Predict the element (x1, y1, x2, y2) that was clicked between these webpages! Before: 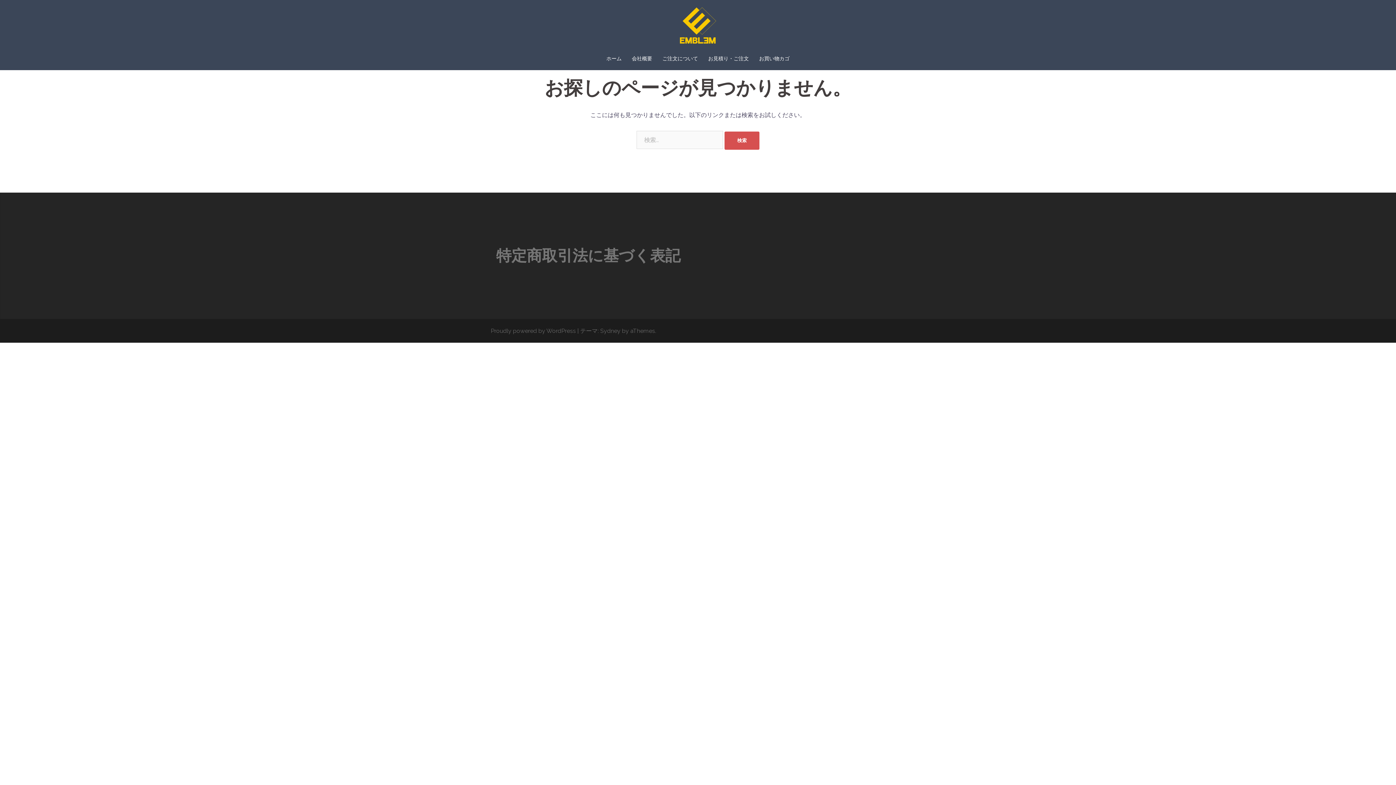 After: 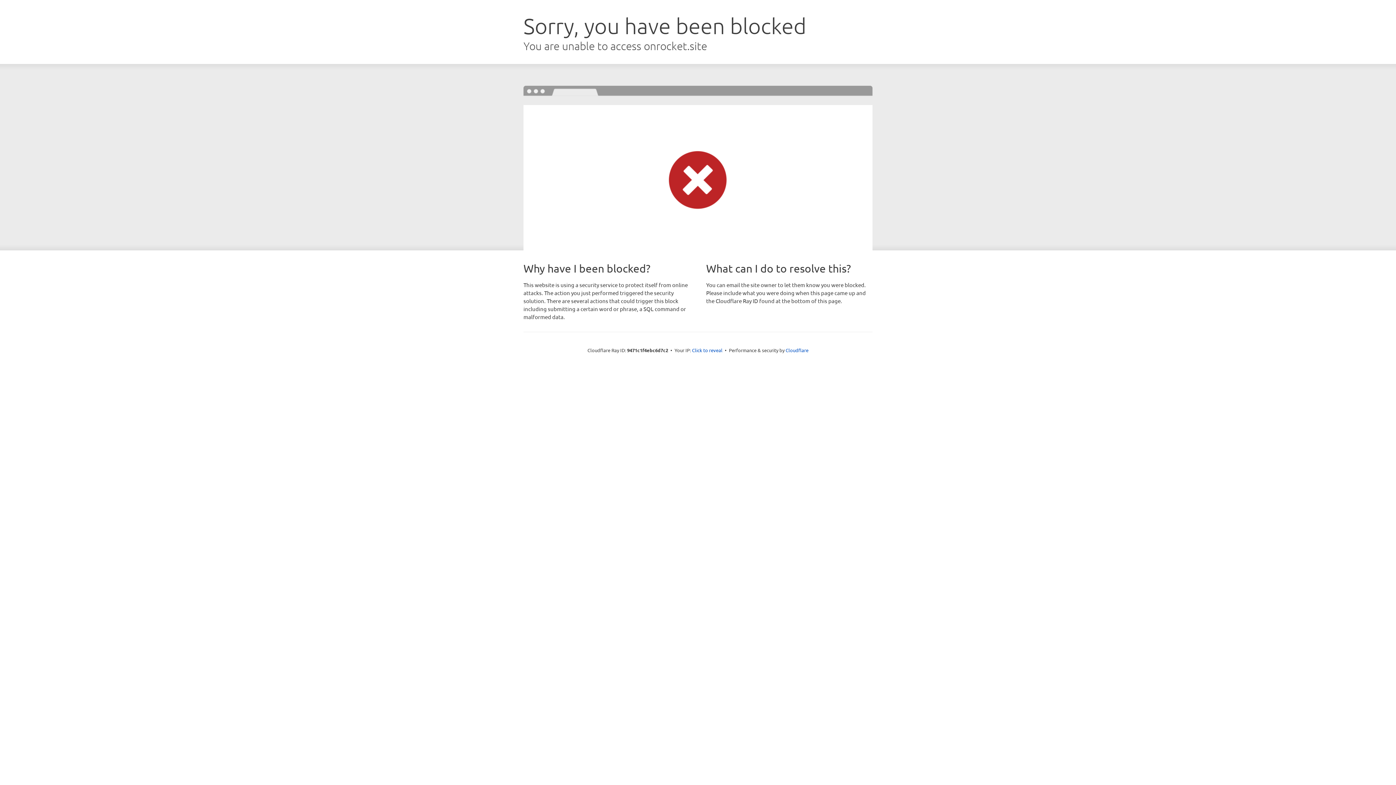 Action: bbox: (600, 327, 620, 334) label: Sydney